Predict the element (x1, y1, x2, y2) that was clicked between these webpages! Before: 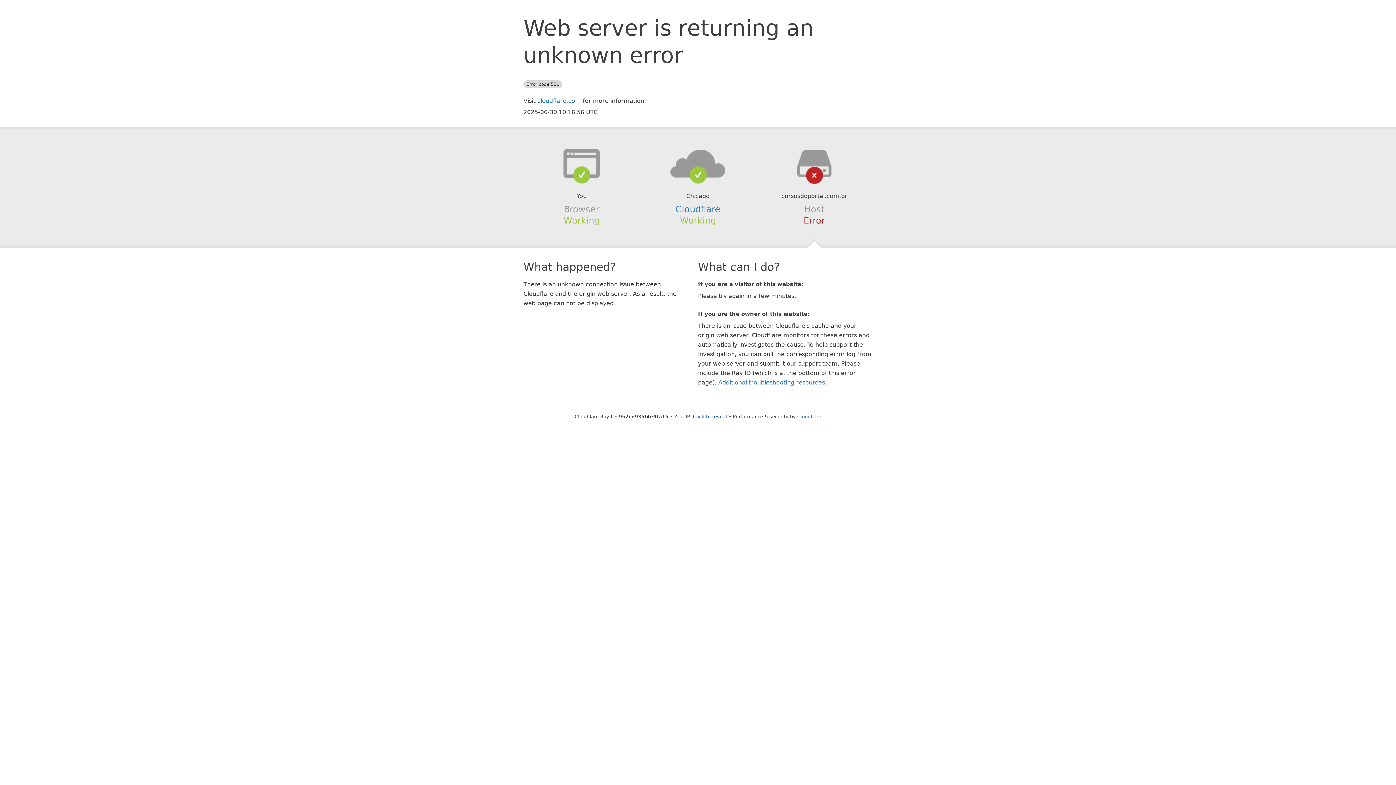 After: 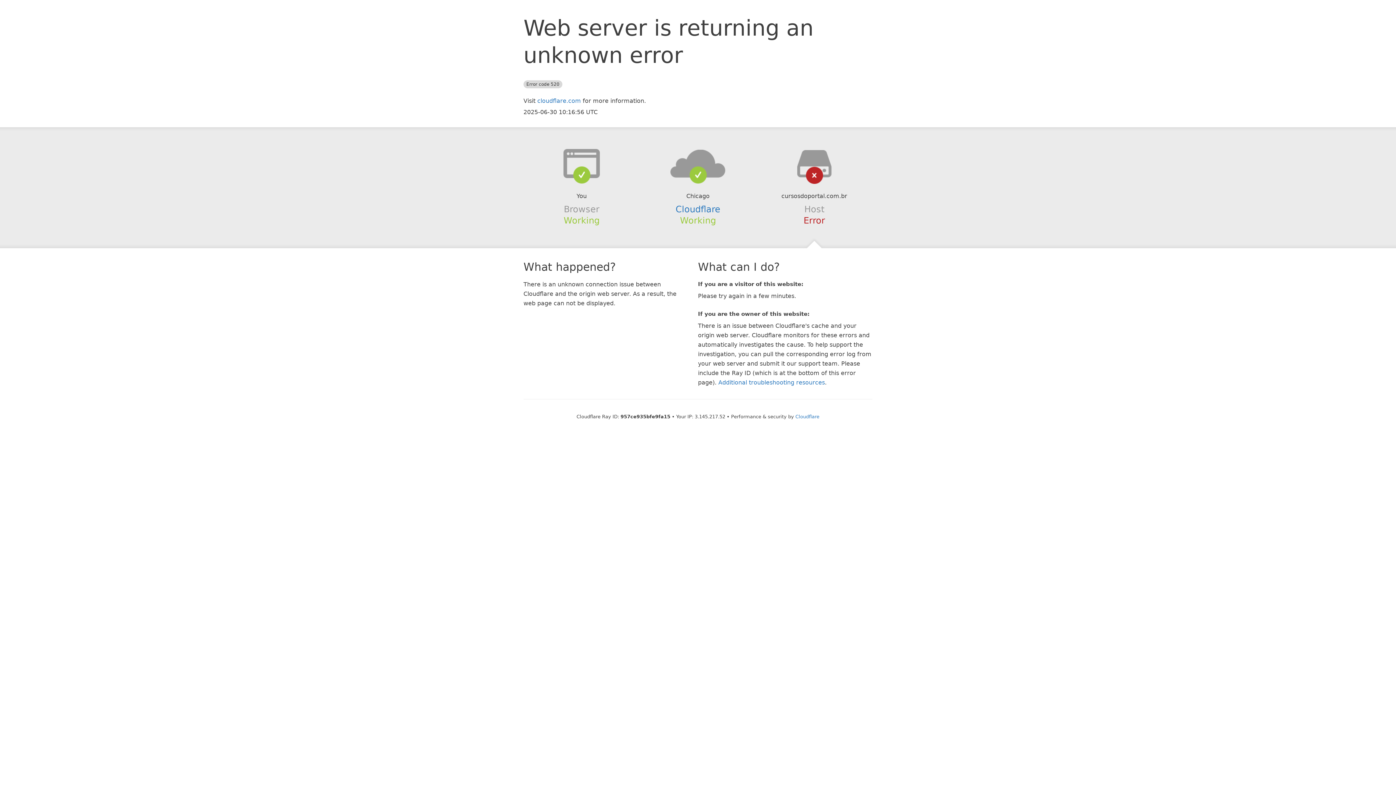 Action: bbox: (693, 414, 727, 419) label: Click to reveal